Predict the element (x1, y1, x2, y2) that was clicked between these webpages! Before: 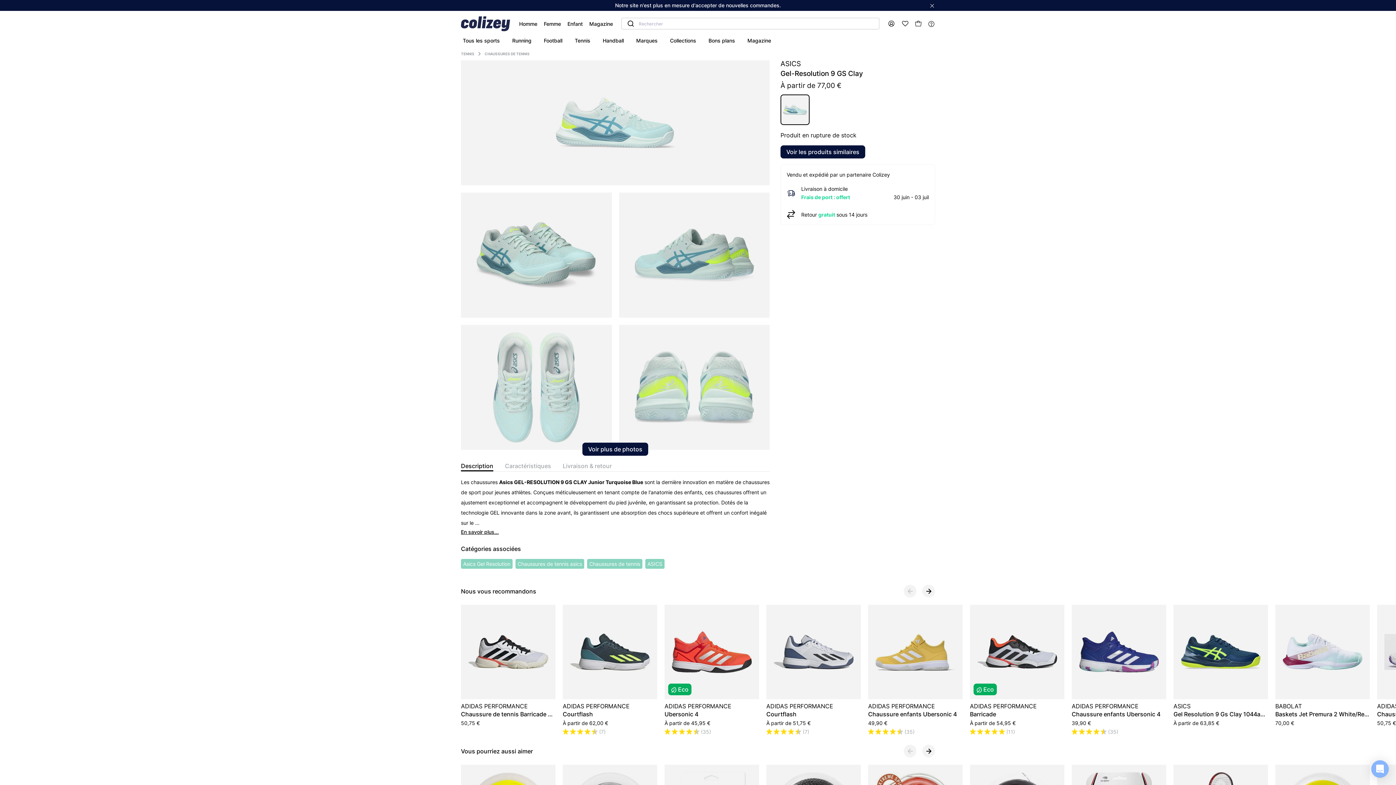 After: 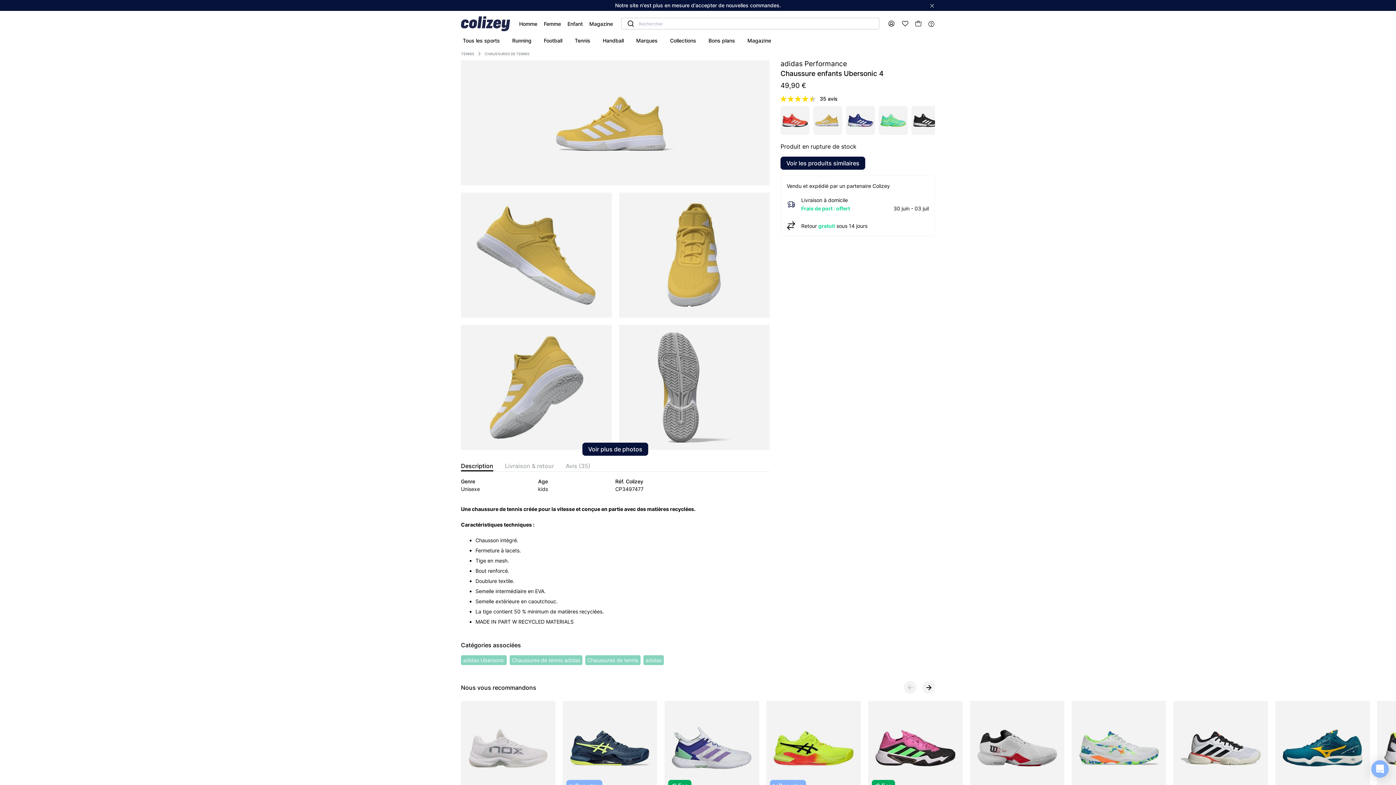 Action: bbox: (868, 605, 962, 736) label: ADIDAS PERFORMANCE
Chaussure enfants Ubersonic 4
49,90 €
(35)